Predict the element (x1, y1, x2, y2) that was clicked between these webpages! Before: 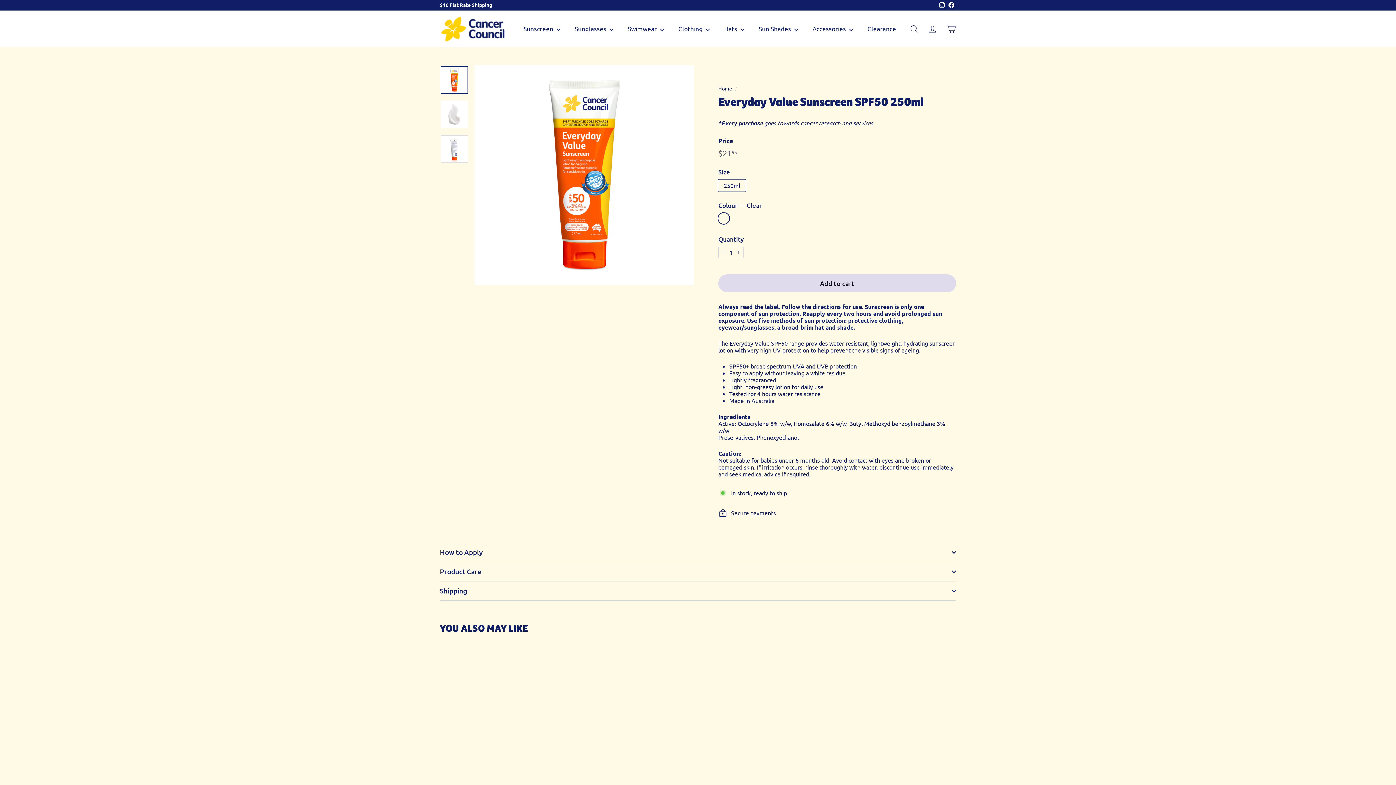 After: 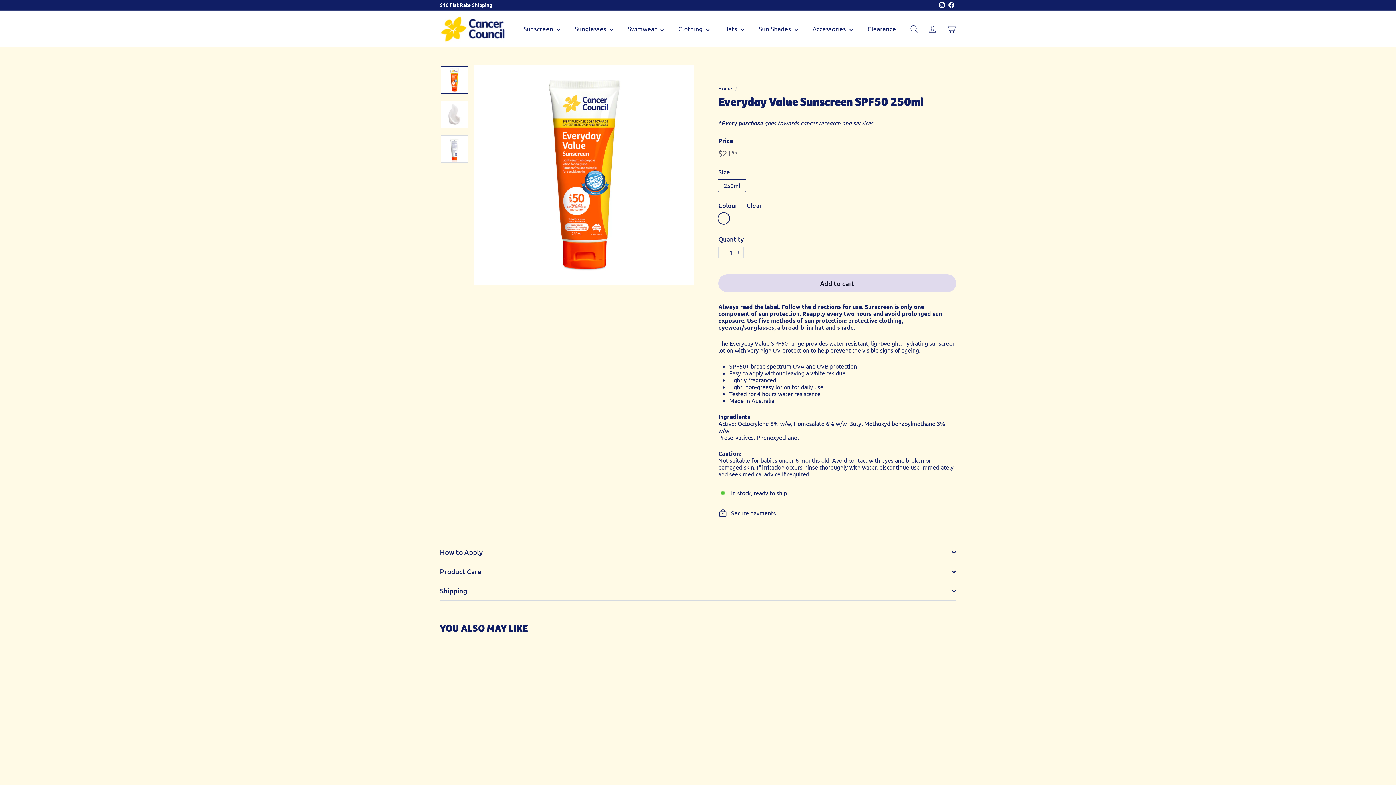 Action: label: Clear
Everyday Value Sunscreen SPF50 250ml
$2195
$21.95 bbox: (438, 648, 521, 791)